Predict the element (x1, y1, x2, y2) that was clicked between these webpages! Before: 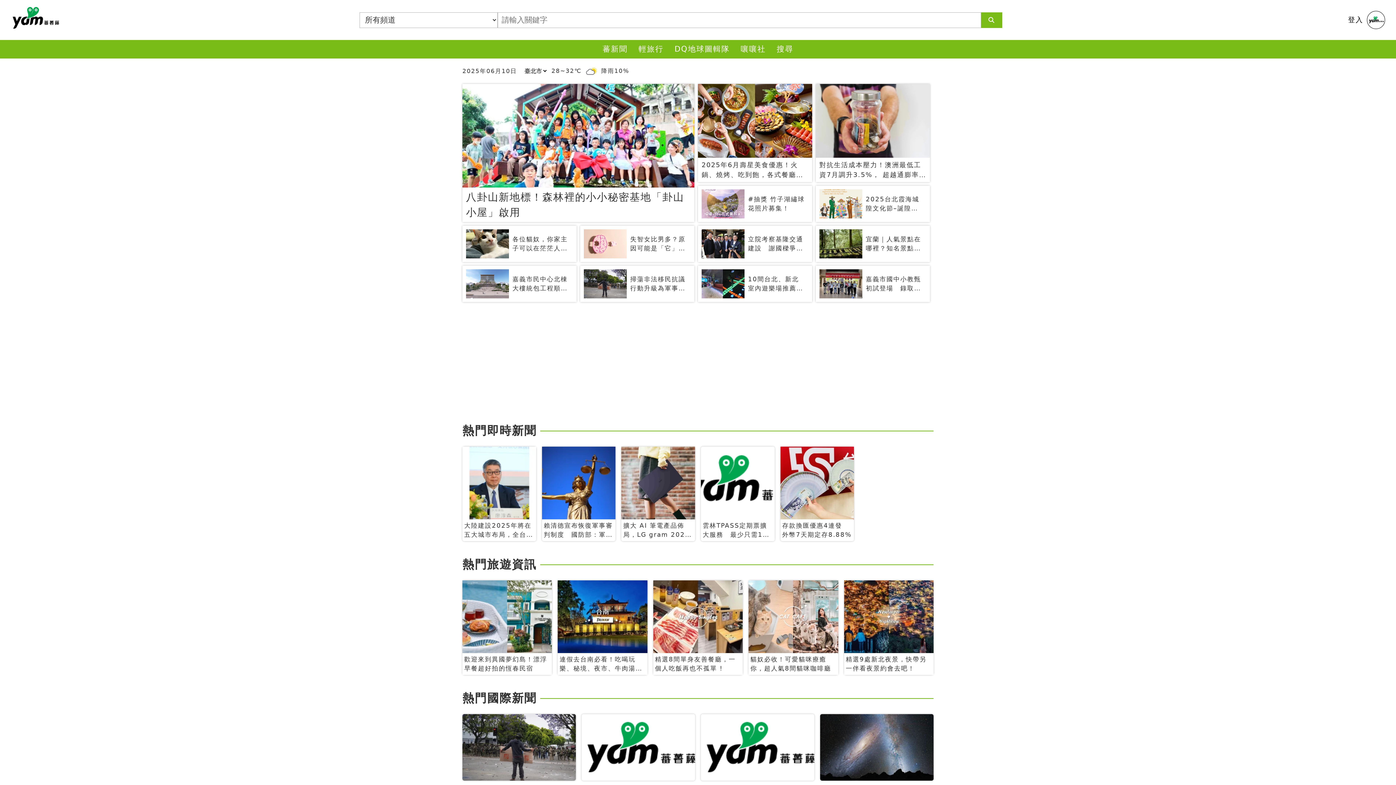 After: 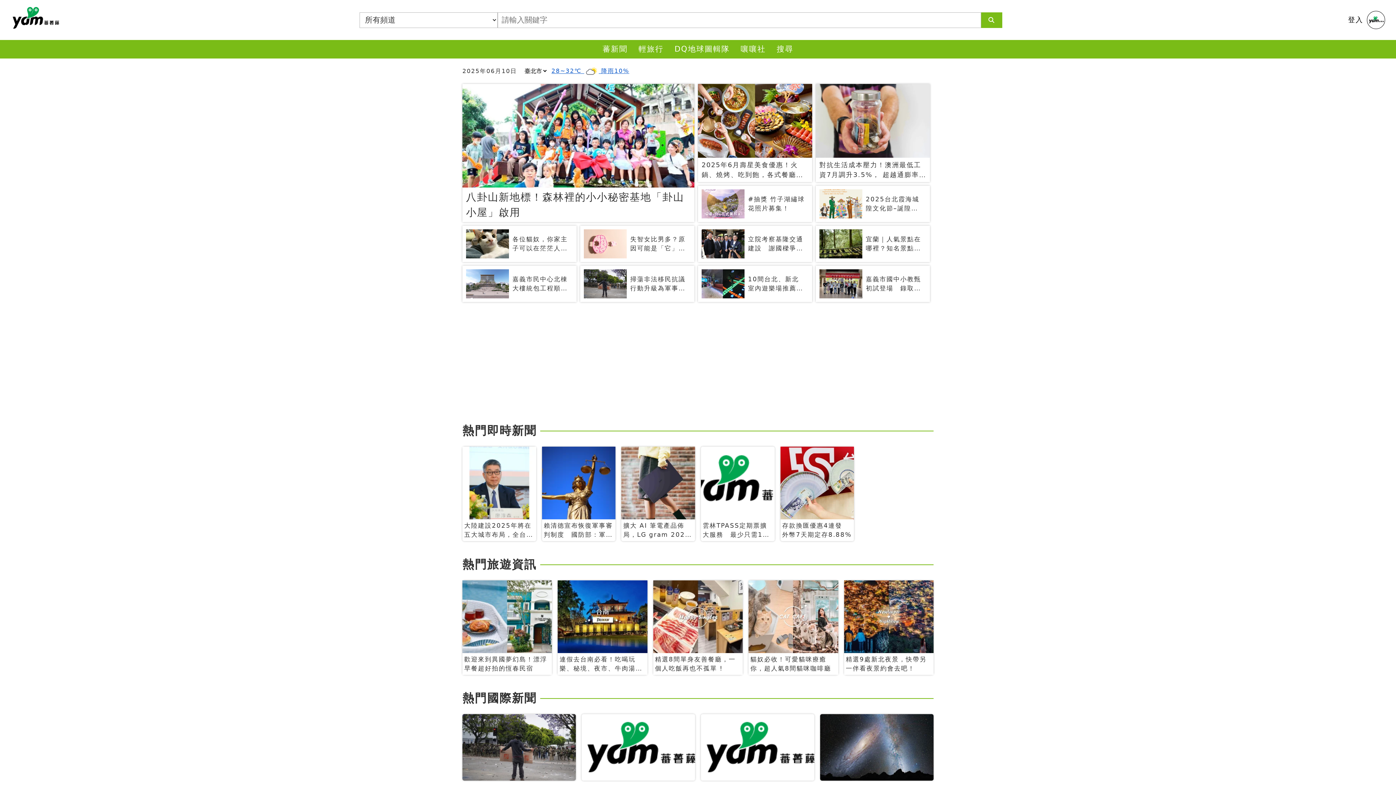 Action: label: 28~32℃  降雨10% bbox: (551, 65, 629, 76)